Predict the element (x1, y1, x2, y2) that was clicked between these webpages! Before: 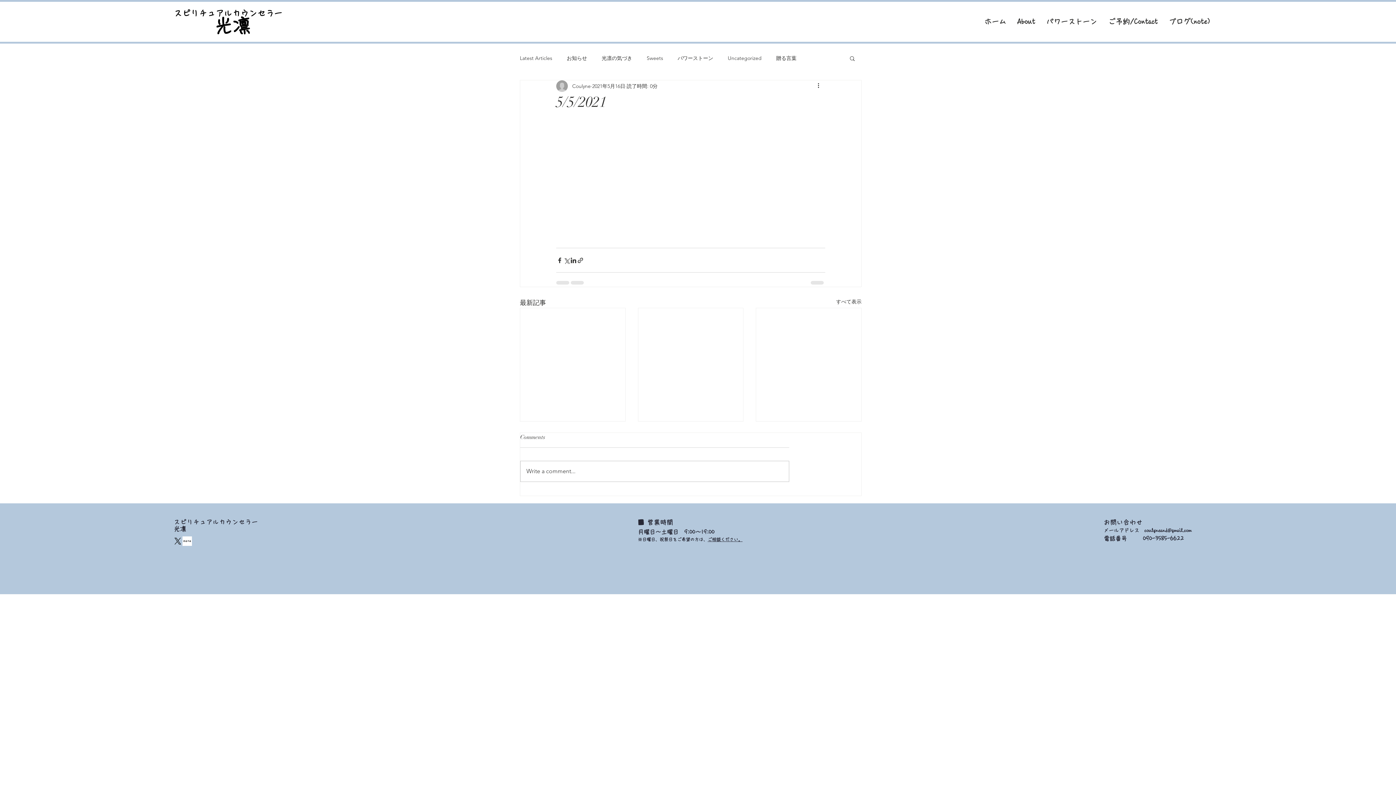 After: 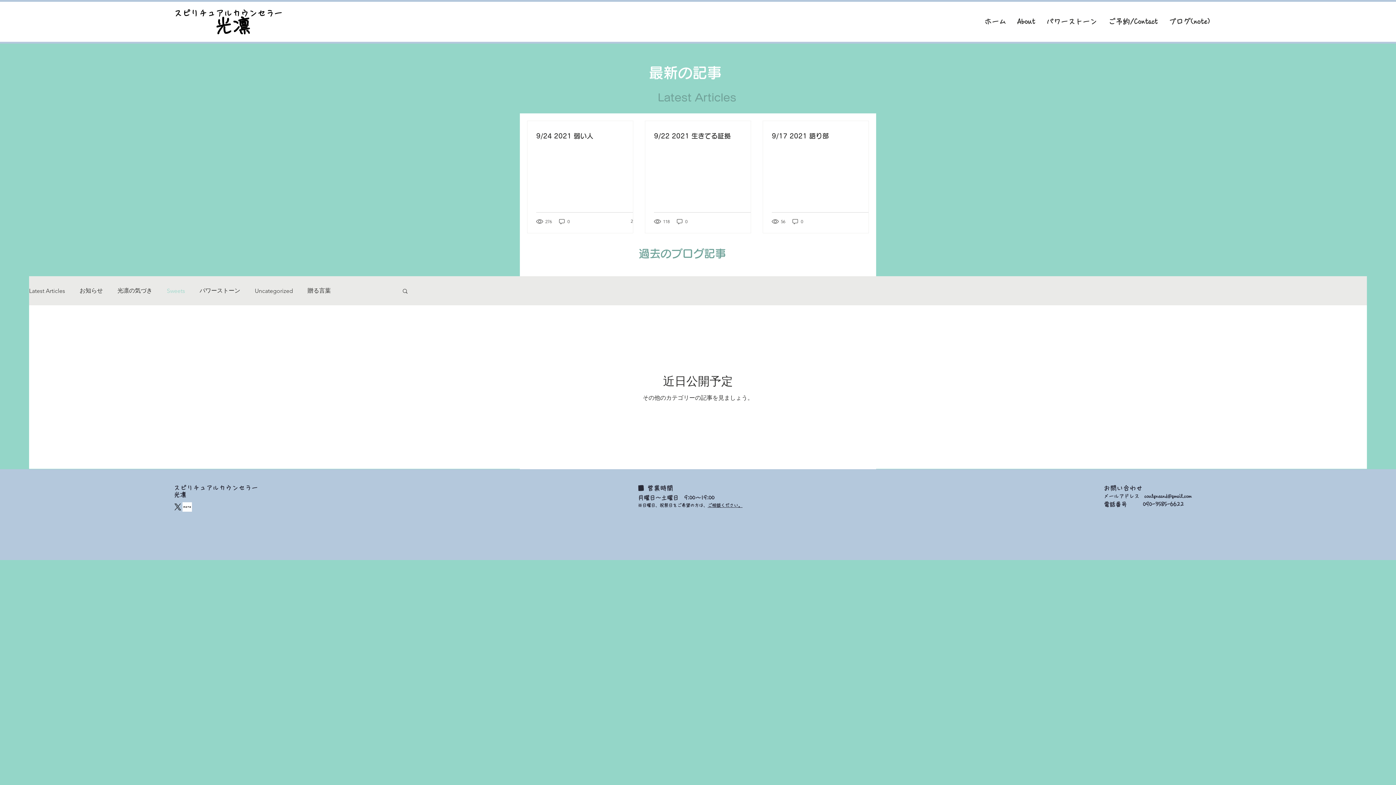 Action: bbox: (646, 54, 663, 61) label: Sweets